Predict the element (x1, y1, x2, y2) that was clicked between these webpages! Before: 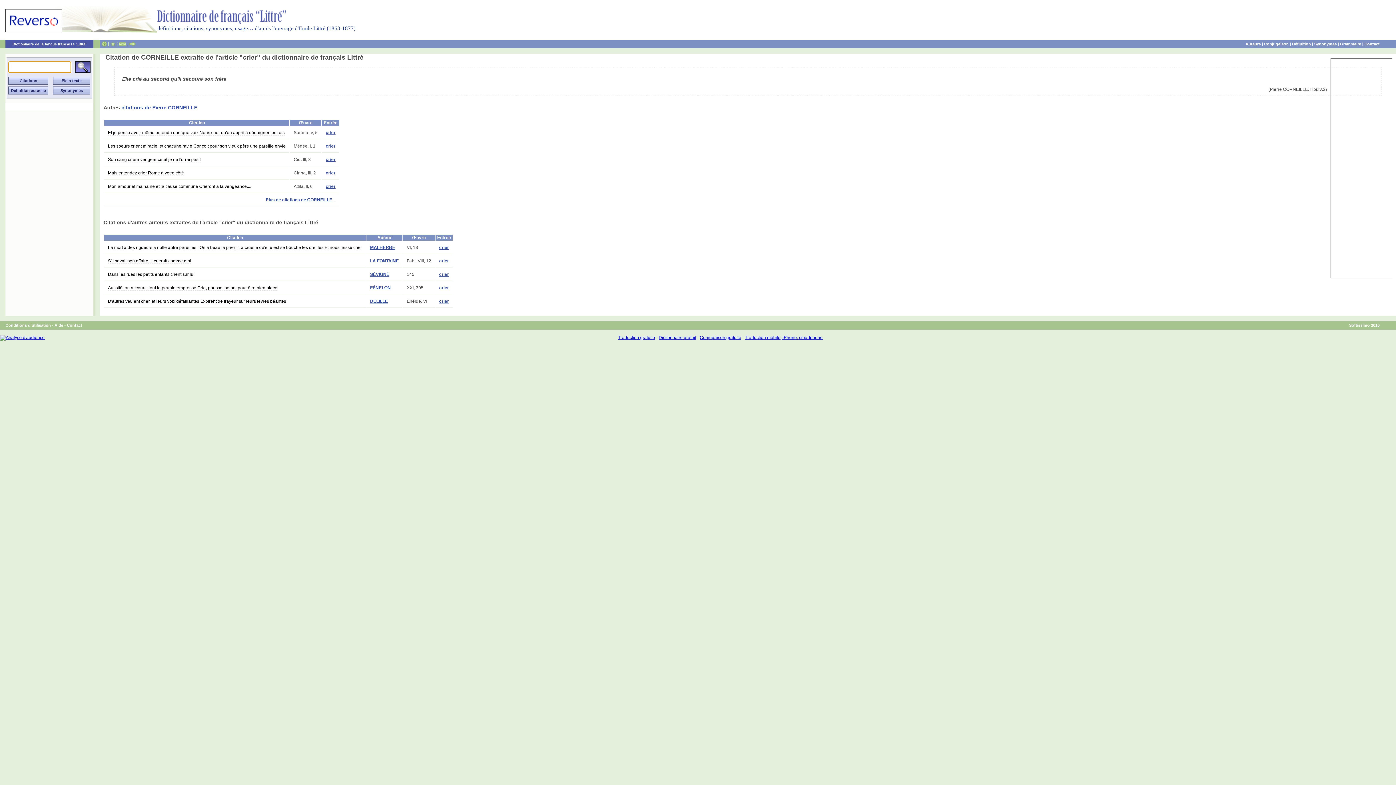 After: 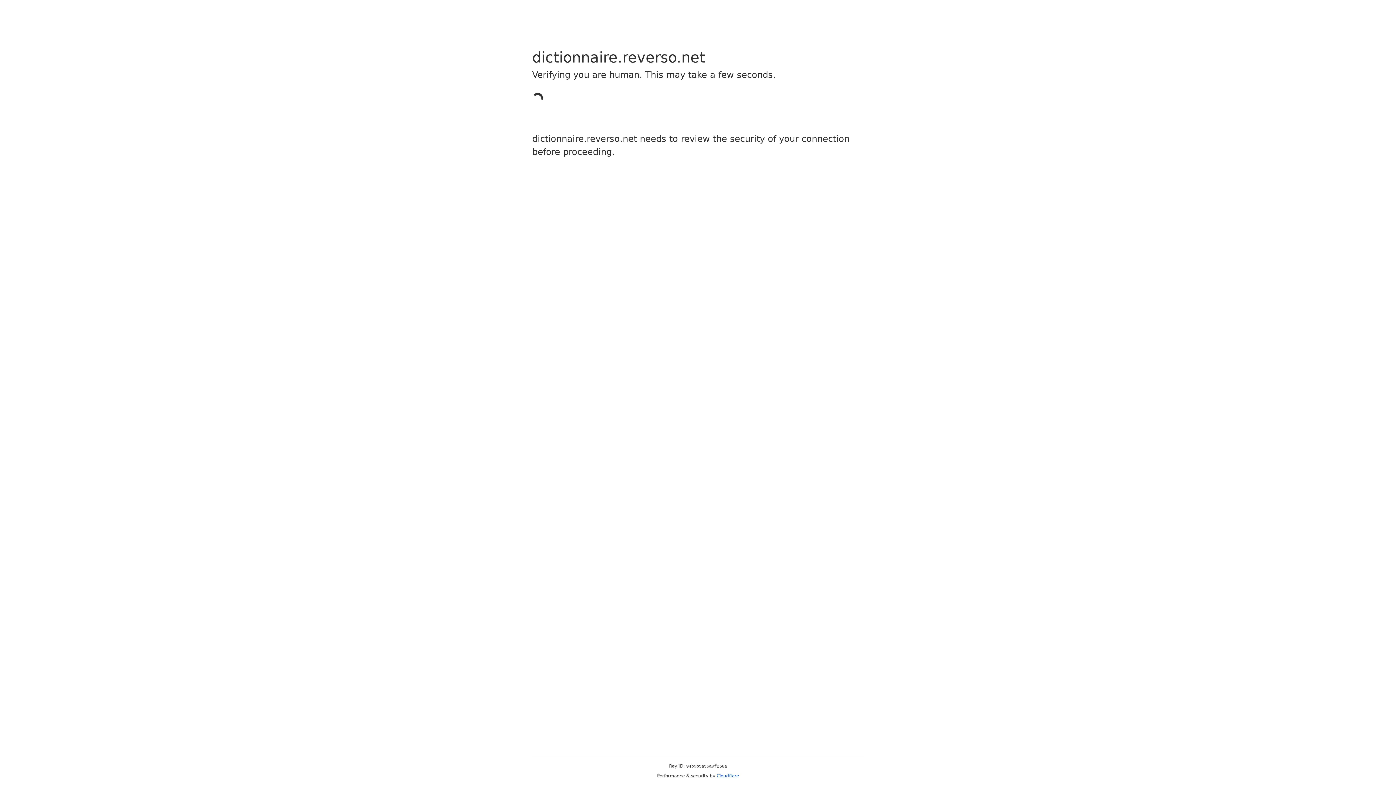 Action: bbox: (5, 28, 62, 33)